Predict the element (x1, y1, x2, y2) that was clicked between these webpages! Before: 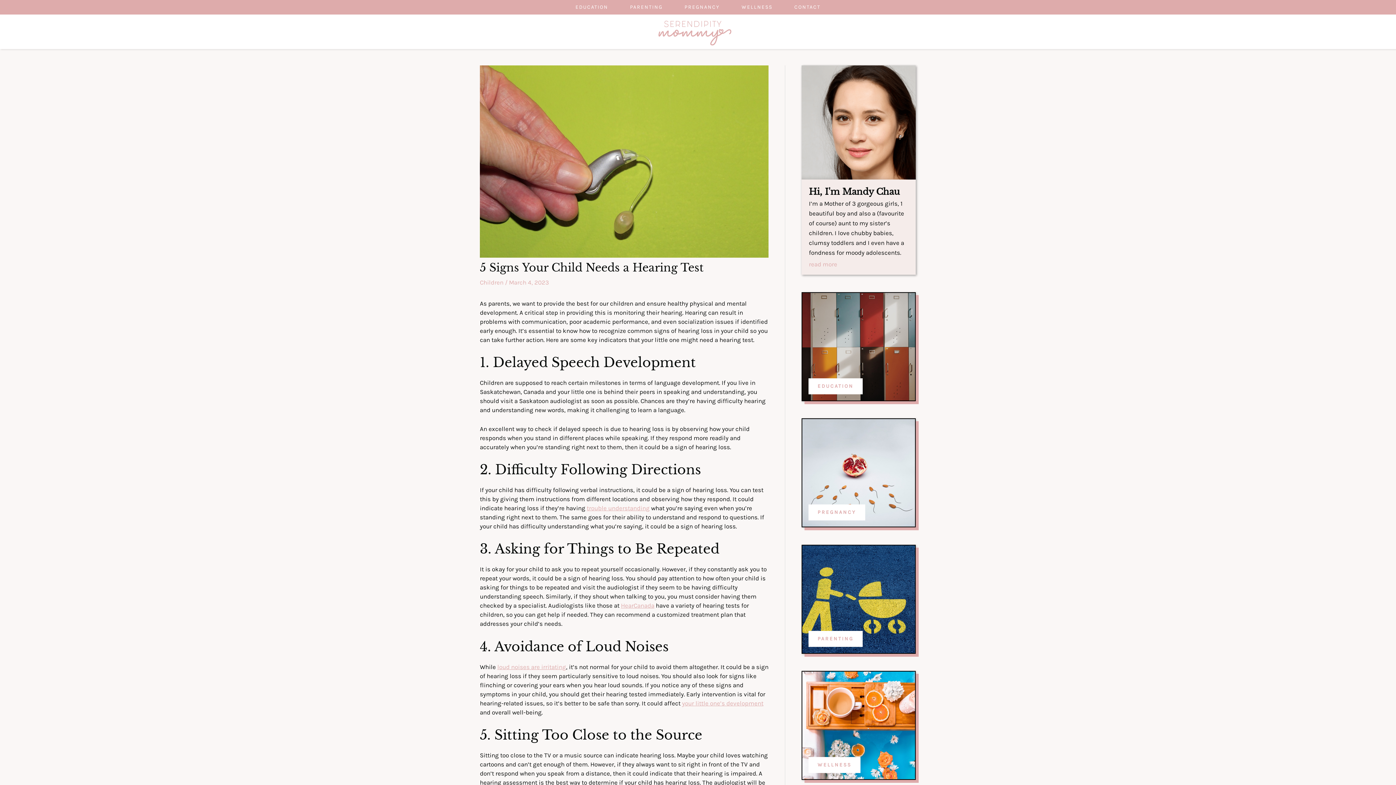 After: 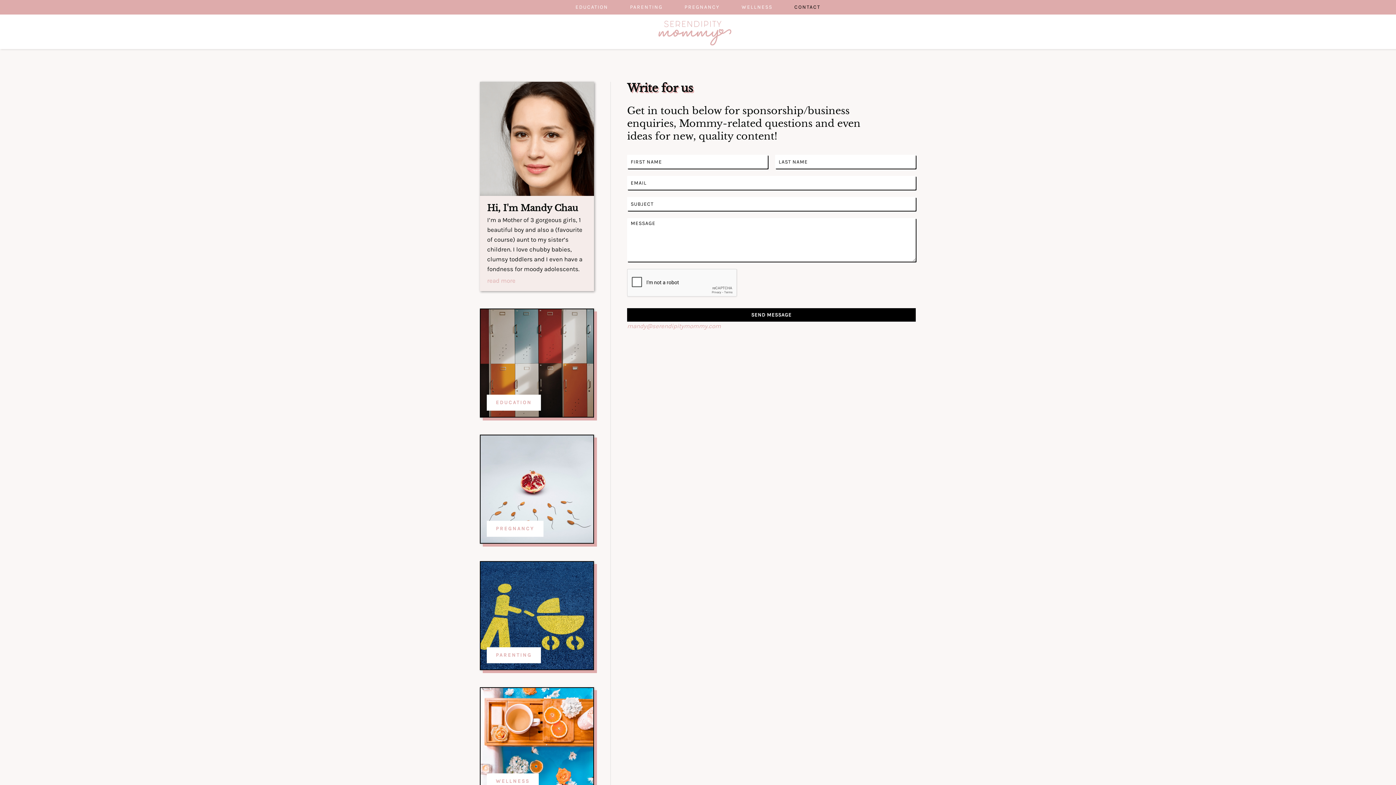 Action: label: CONTACT bbox: (783, 0, 831, 14)